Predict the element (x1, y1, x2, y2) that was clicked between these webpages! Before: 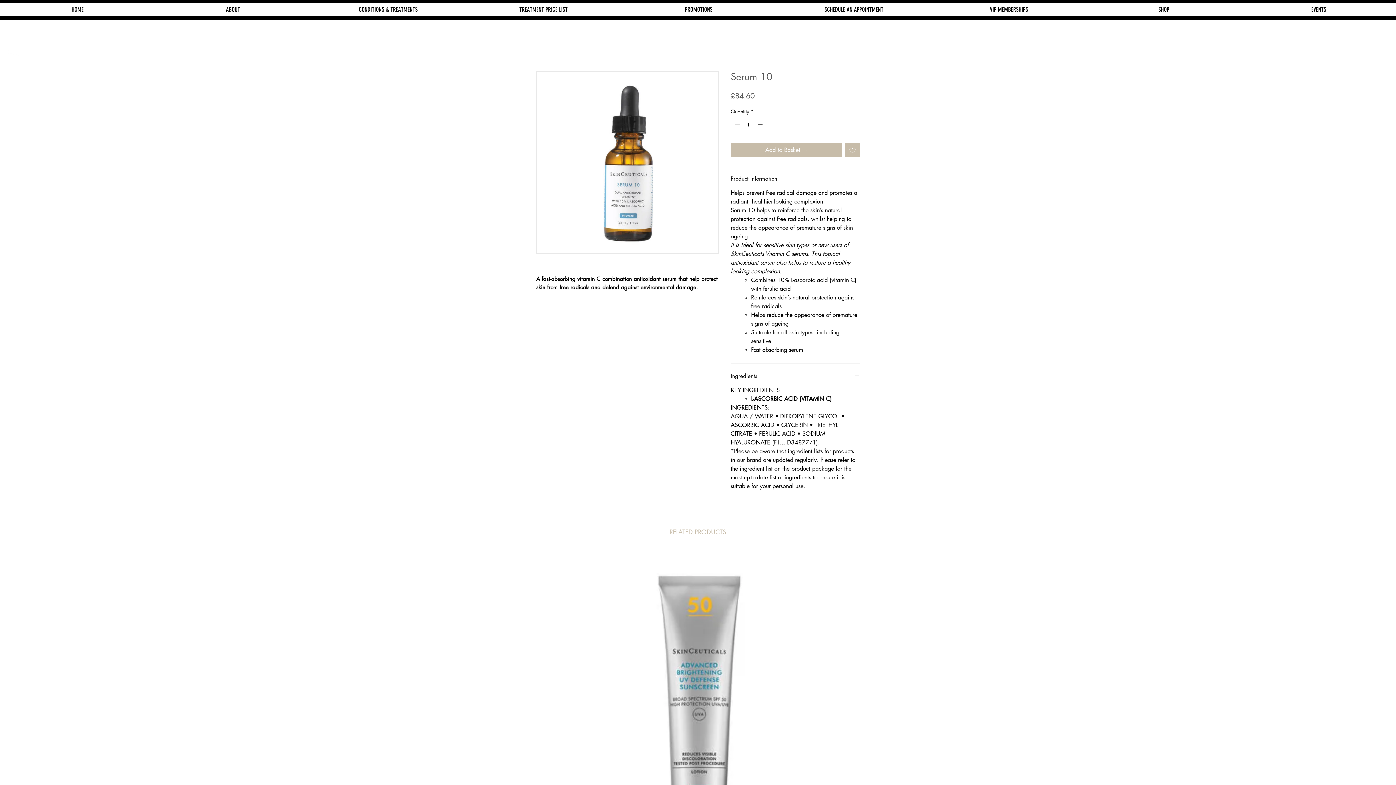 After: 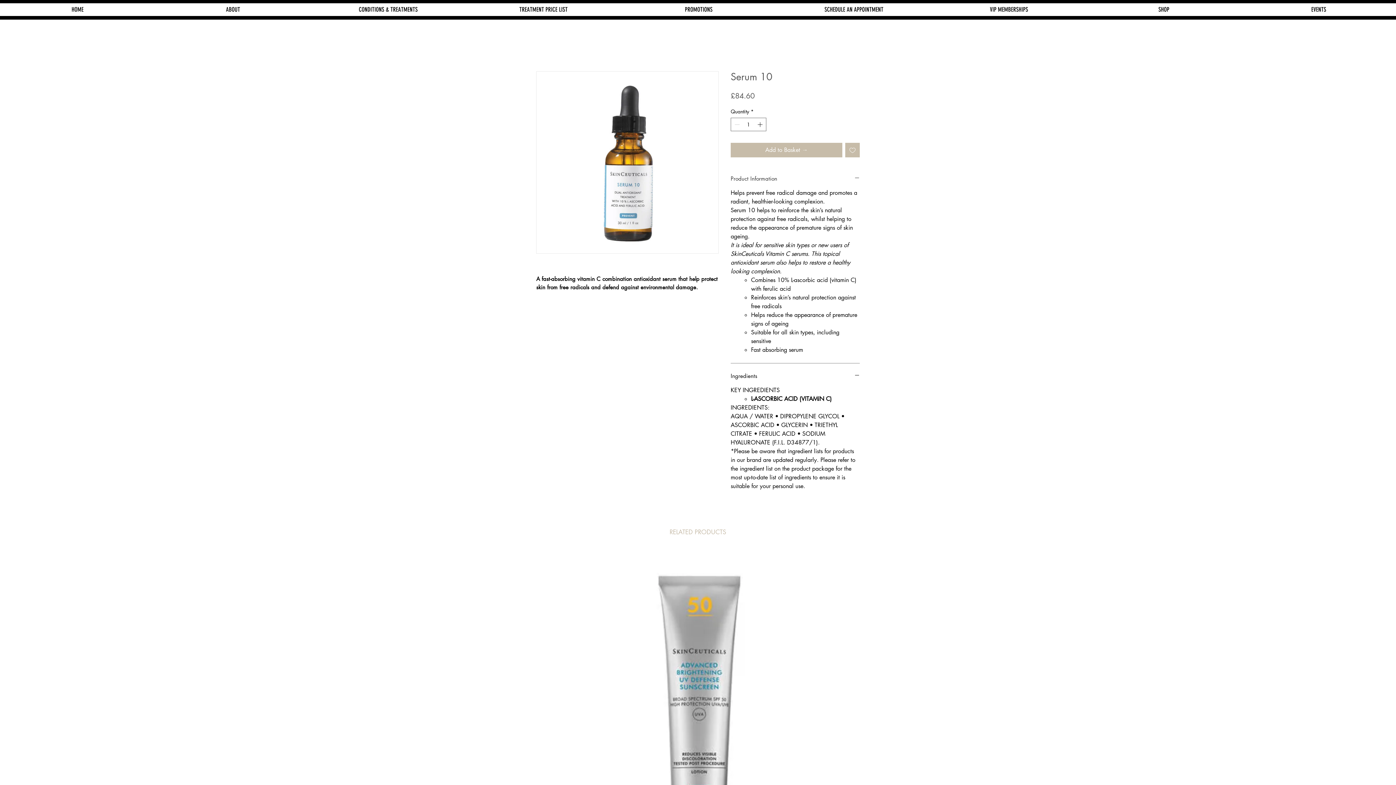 Action: label: Product Information bbox: (730, 174, 860, 182)